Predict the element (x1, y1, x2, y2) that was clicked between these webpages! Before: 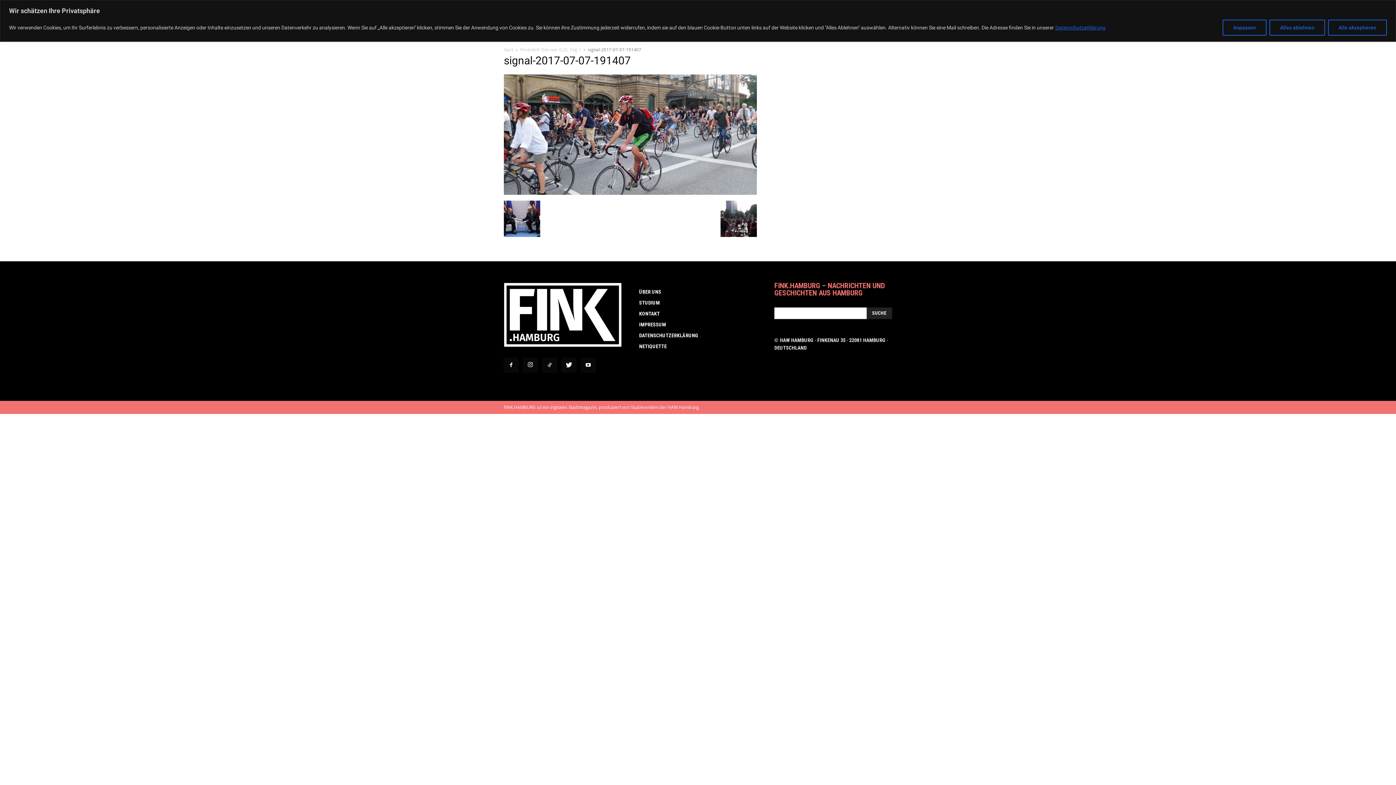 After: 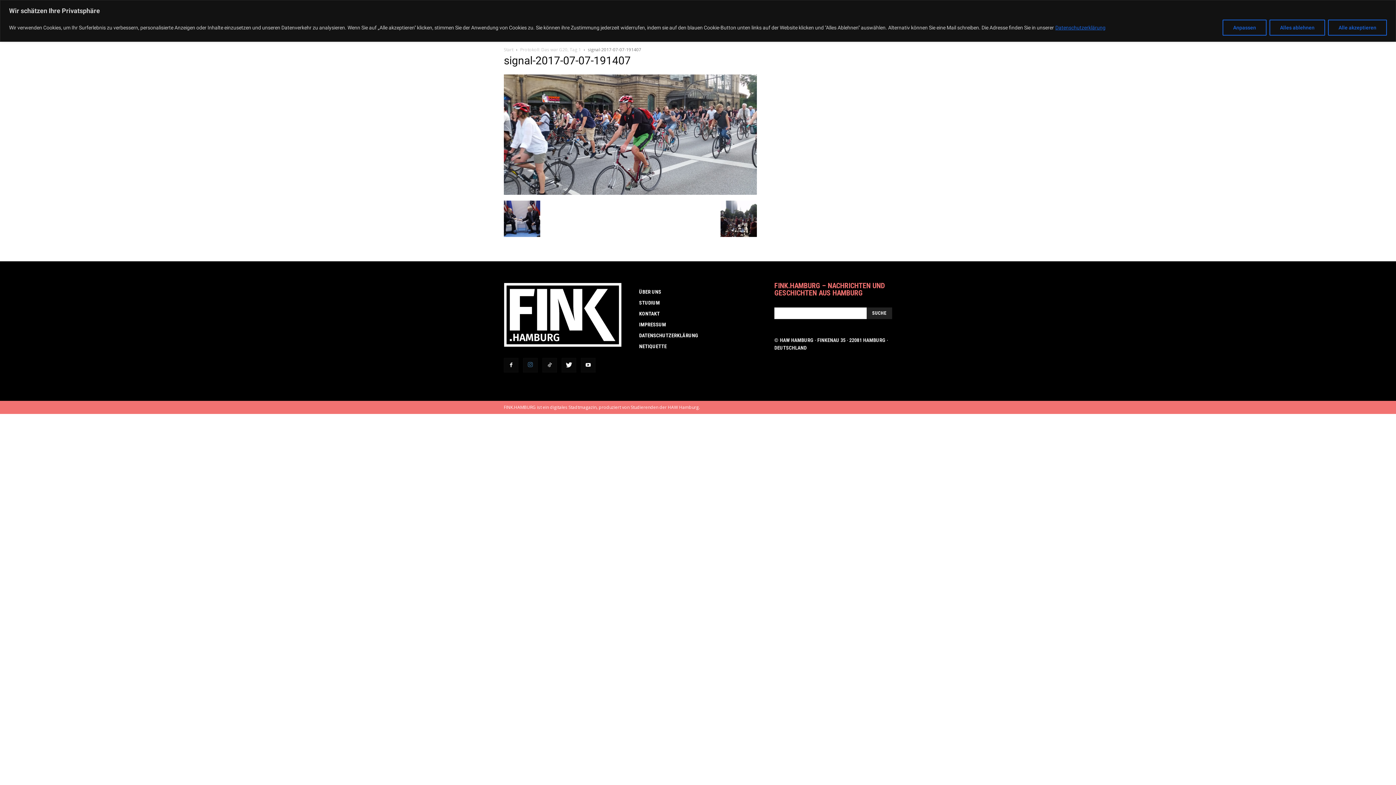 Action: bbox: (523, 358, 537, 372)